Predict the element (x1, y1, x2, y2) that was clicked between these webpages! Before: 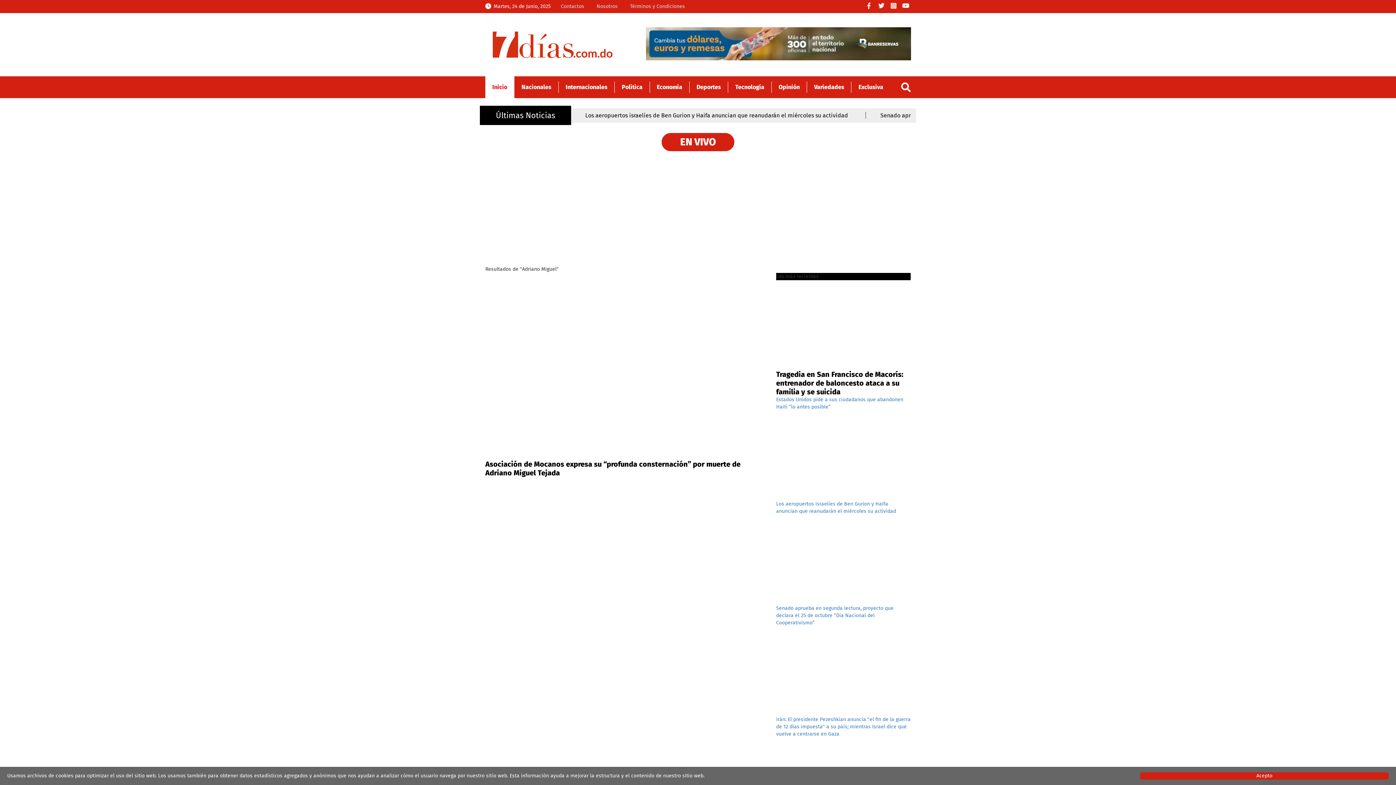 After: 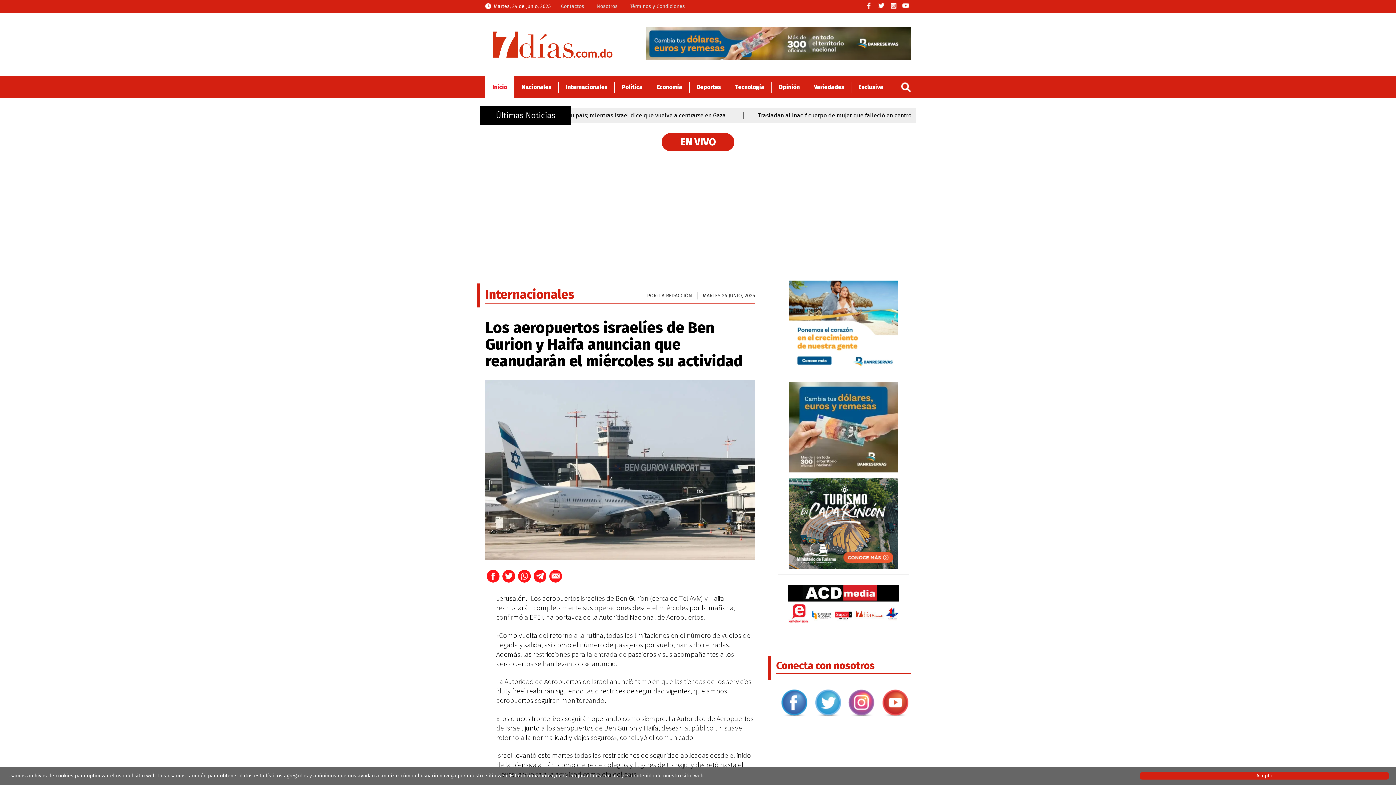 Action: bbox: (776, 410, 910, 500)